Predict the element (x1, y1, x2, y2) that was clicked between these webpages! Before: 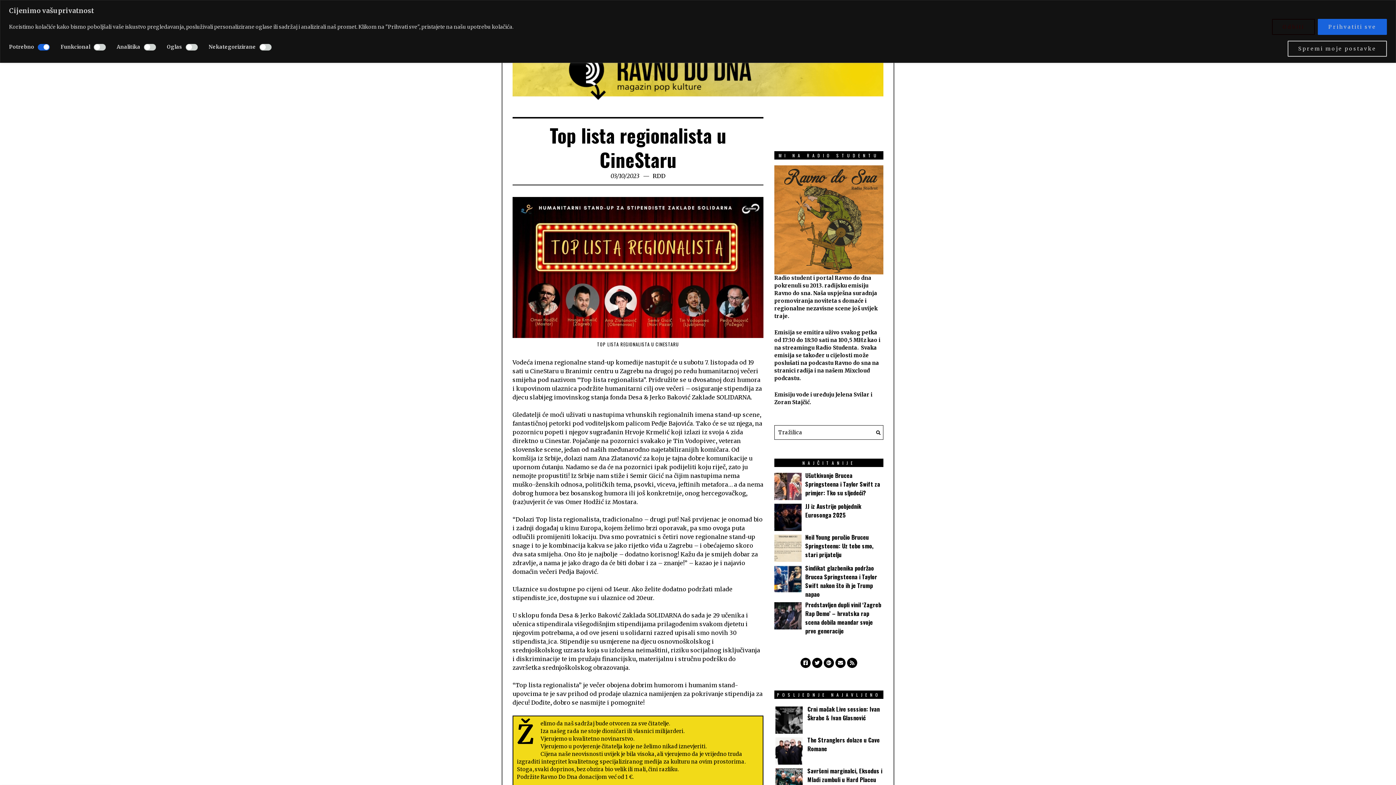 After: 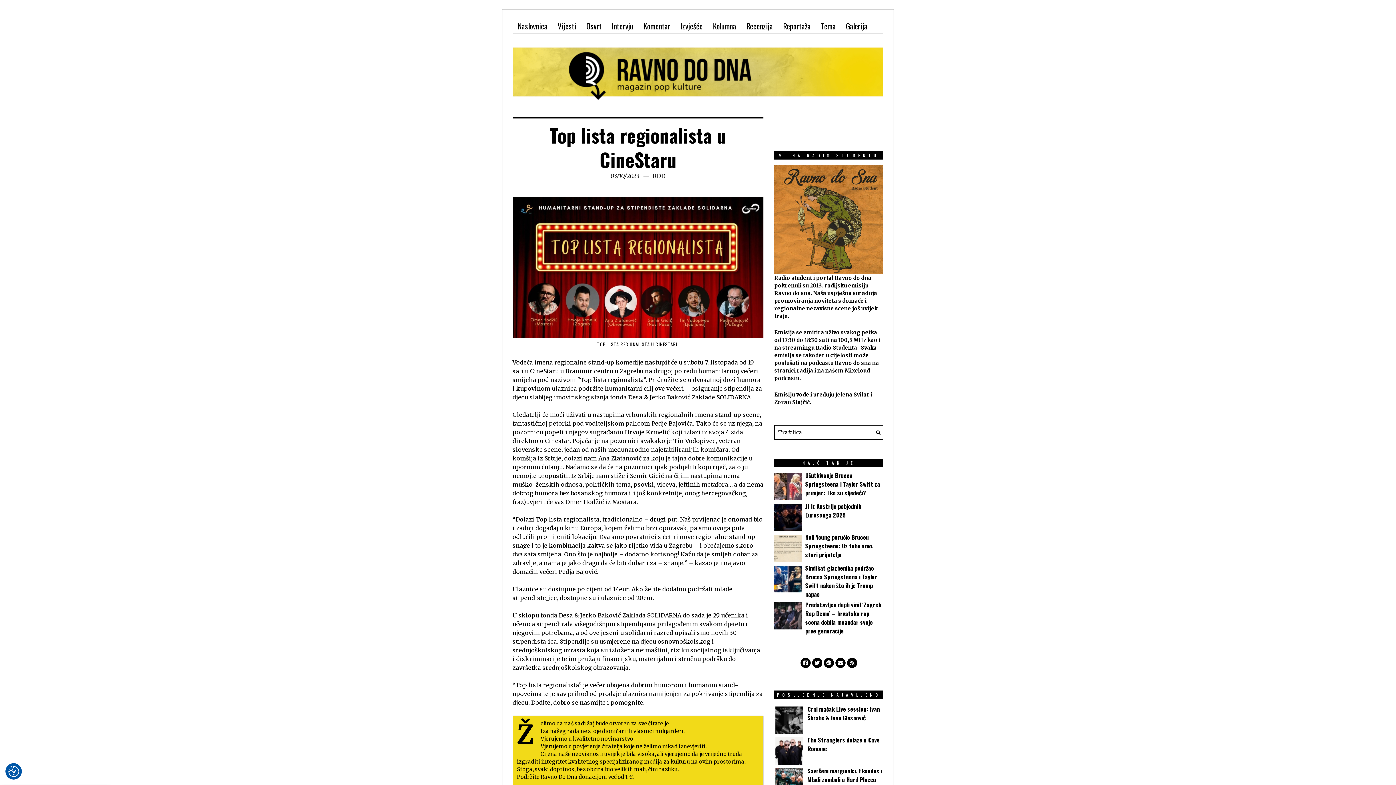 Action: bbox: (1272, 18, 1315, 34) label: Odbiti